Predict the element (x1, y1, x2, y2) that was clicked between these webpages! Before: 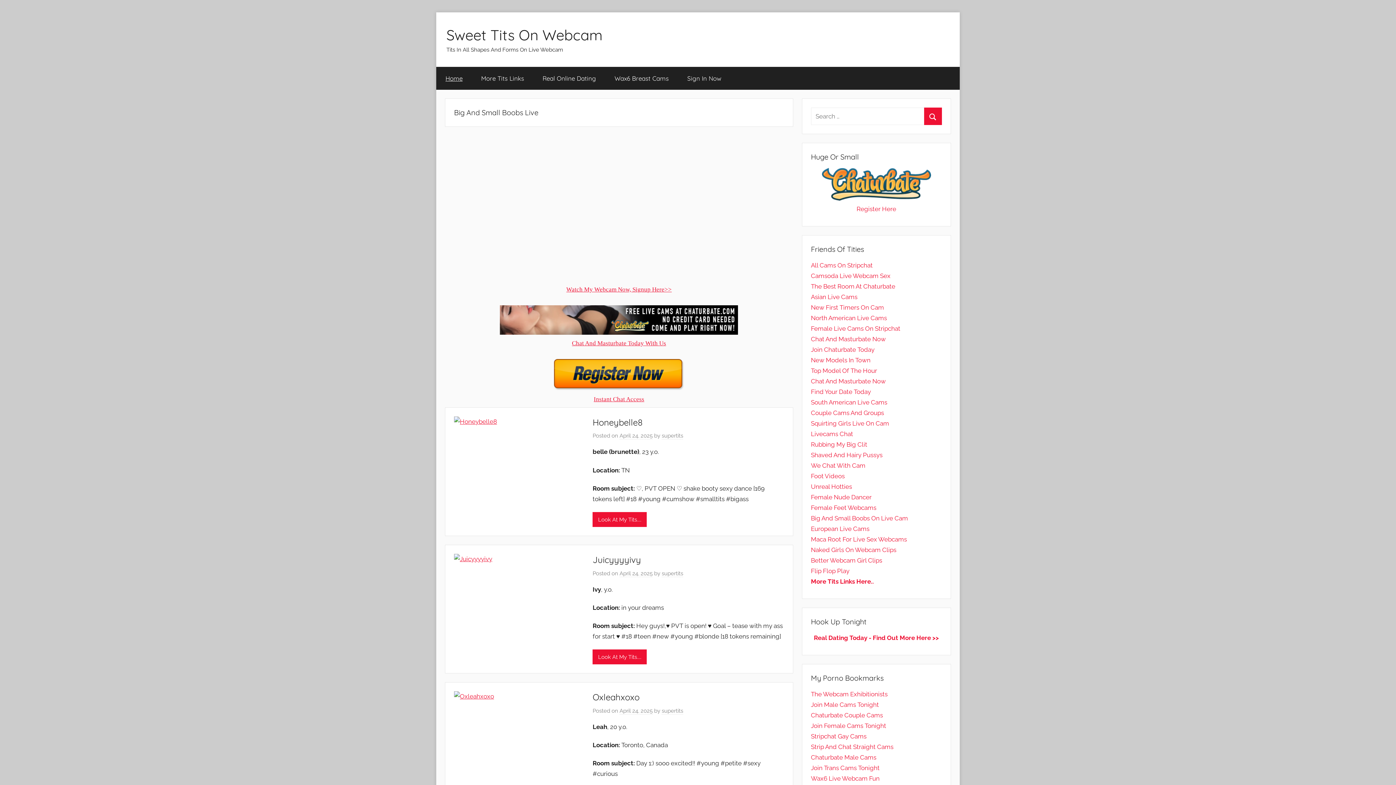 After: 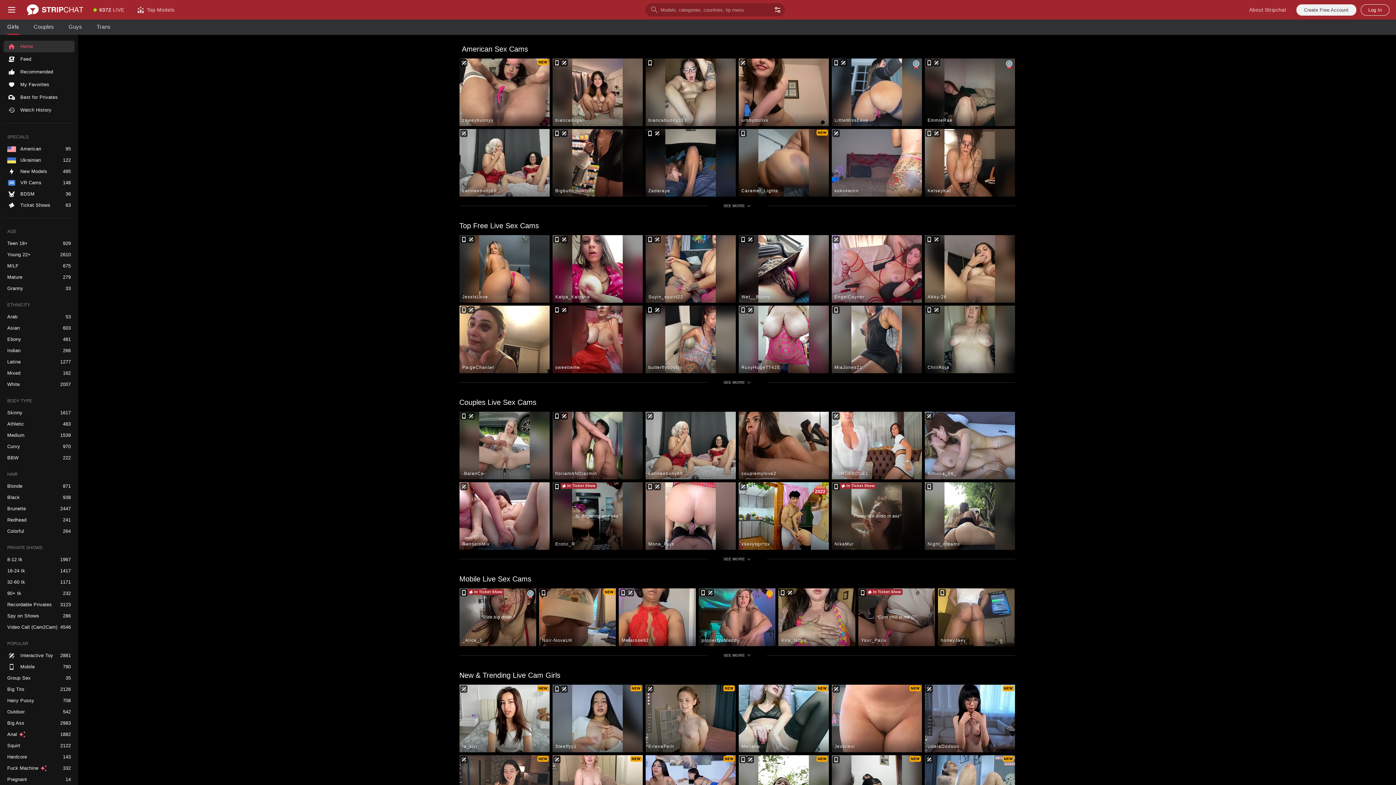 Action: bbox: (811, 261, 872, 269) label: All Cams On Stripchat